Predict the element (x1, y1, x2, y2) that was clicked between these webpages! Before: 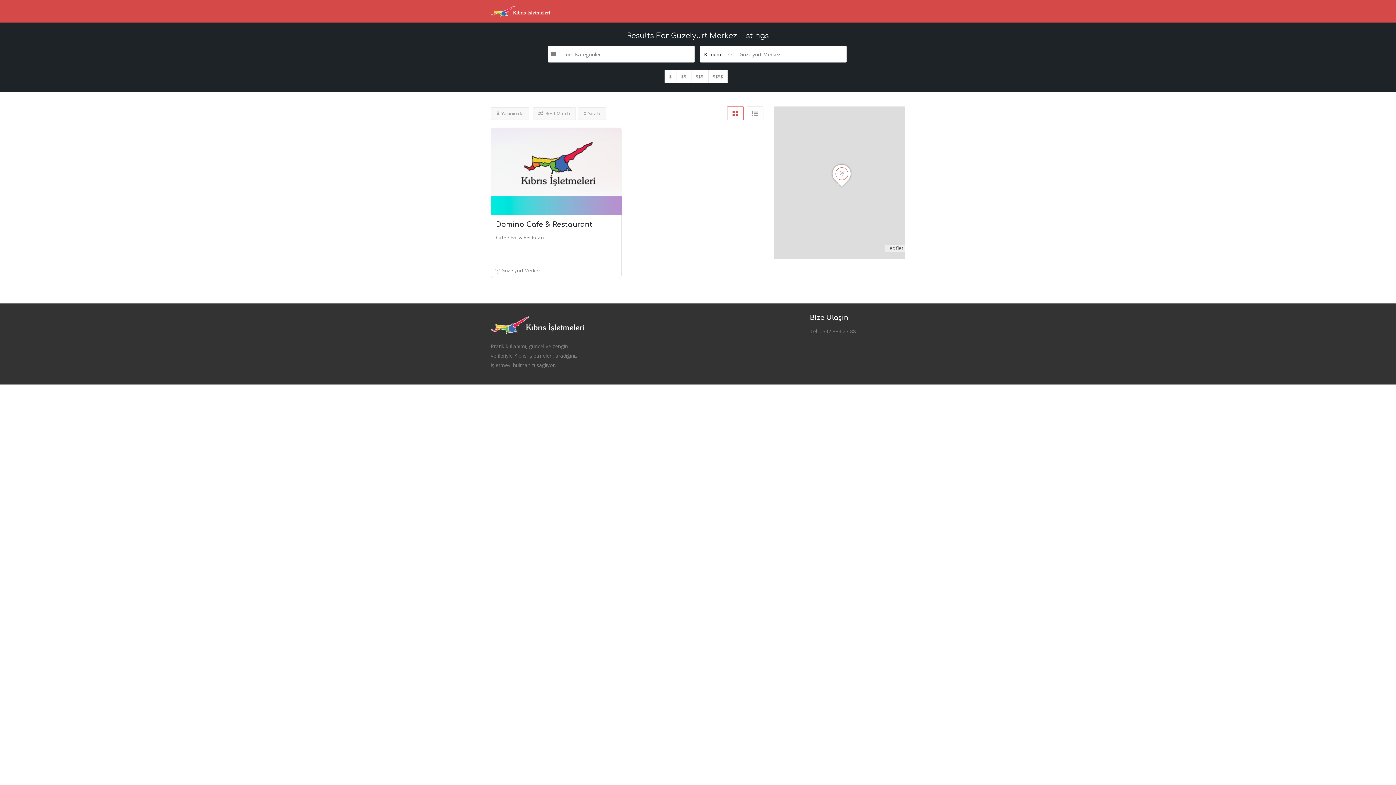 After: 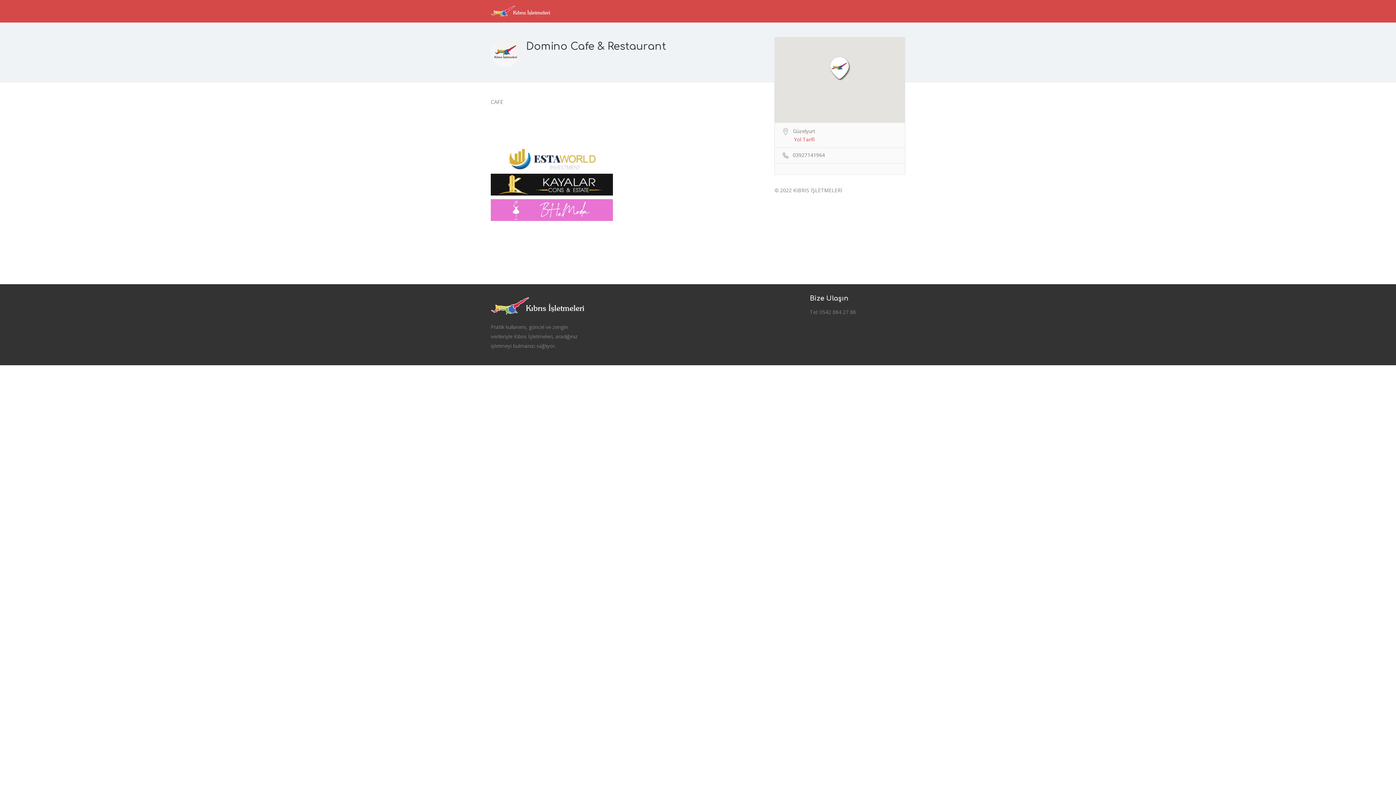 Action: bbox: (490, 167, 626, 174)